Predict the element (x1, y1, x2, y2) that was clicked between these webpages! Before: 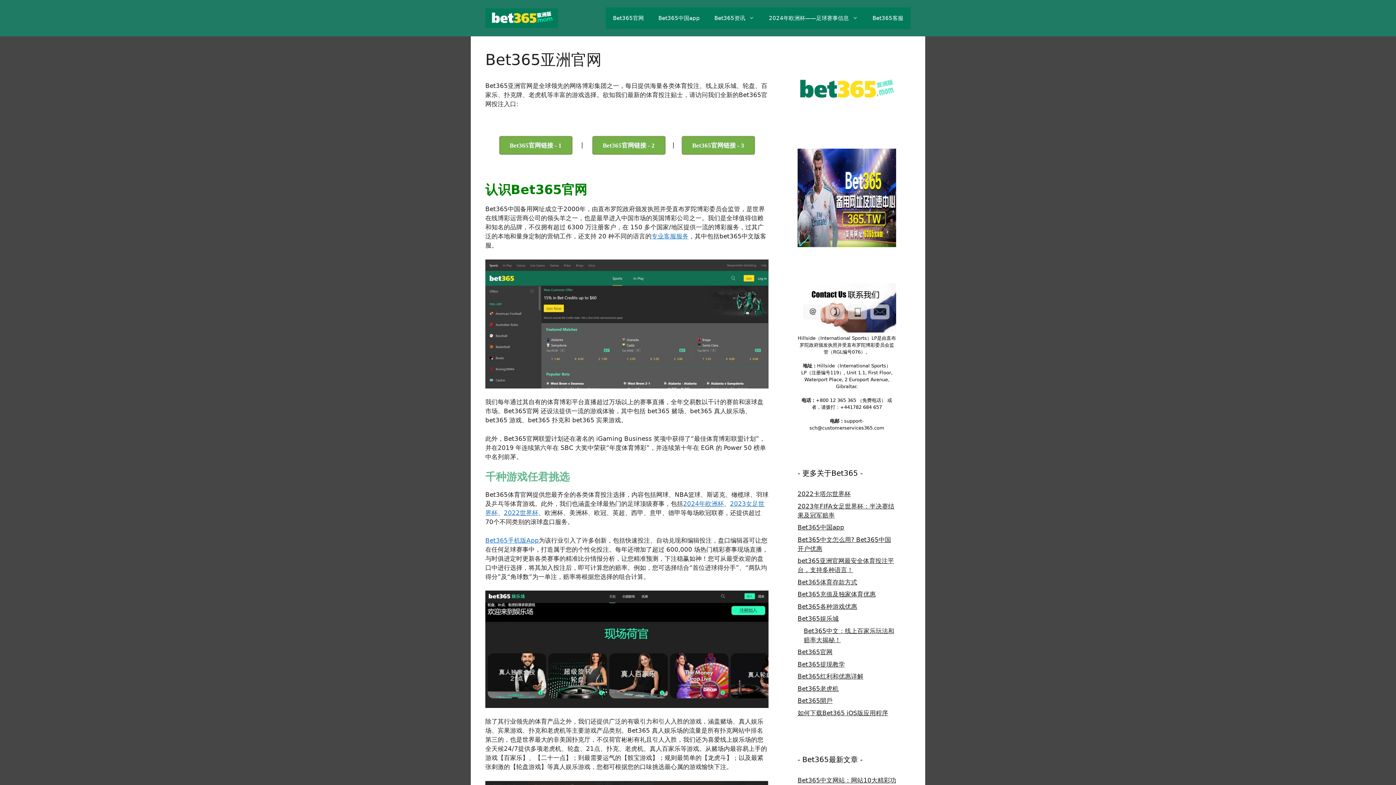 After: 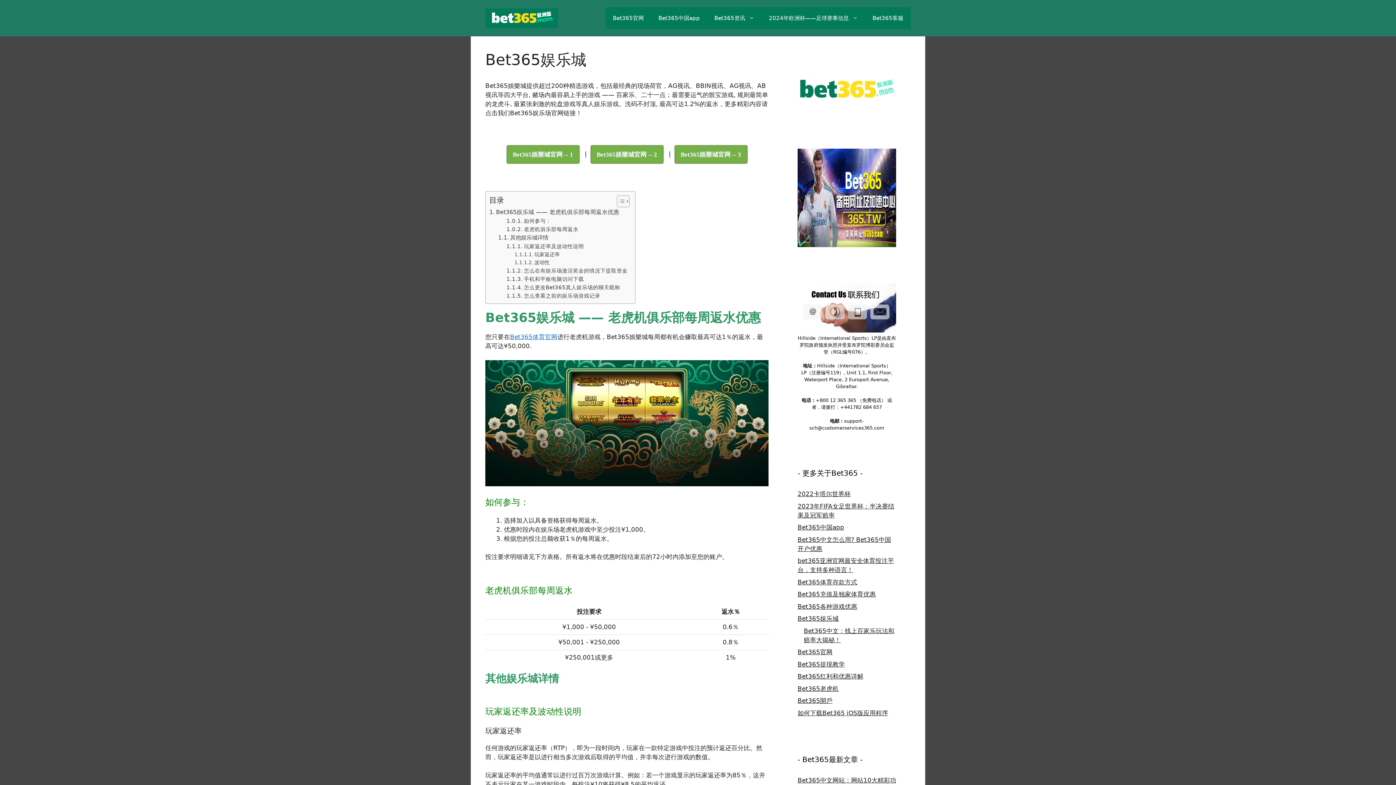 Action: bbox: (797, 615, 838, 622) label: Bet365娱乐城